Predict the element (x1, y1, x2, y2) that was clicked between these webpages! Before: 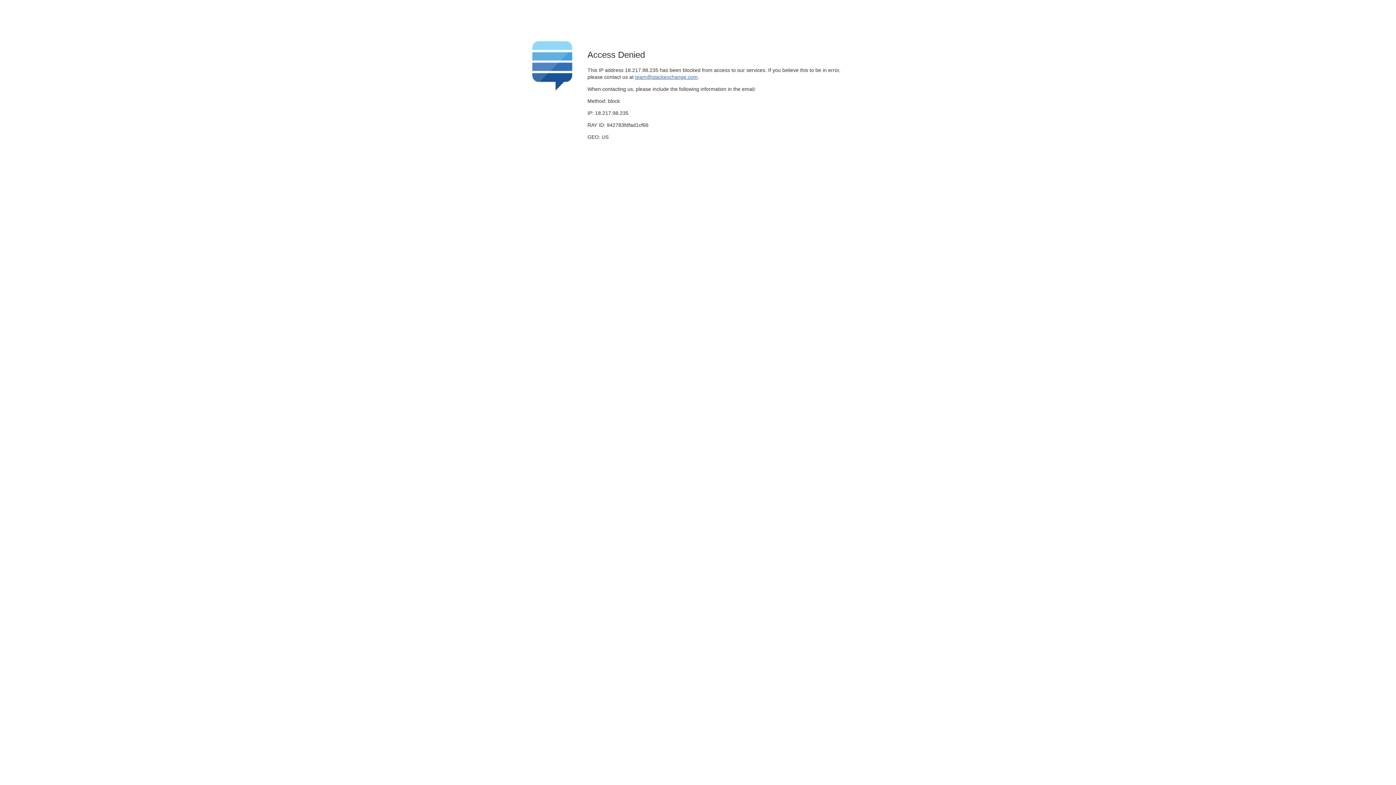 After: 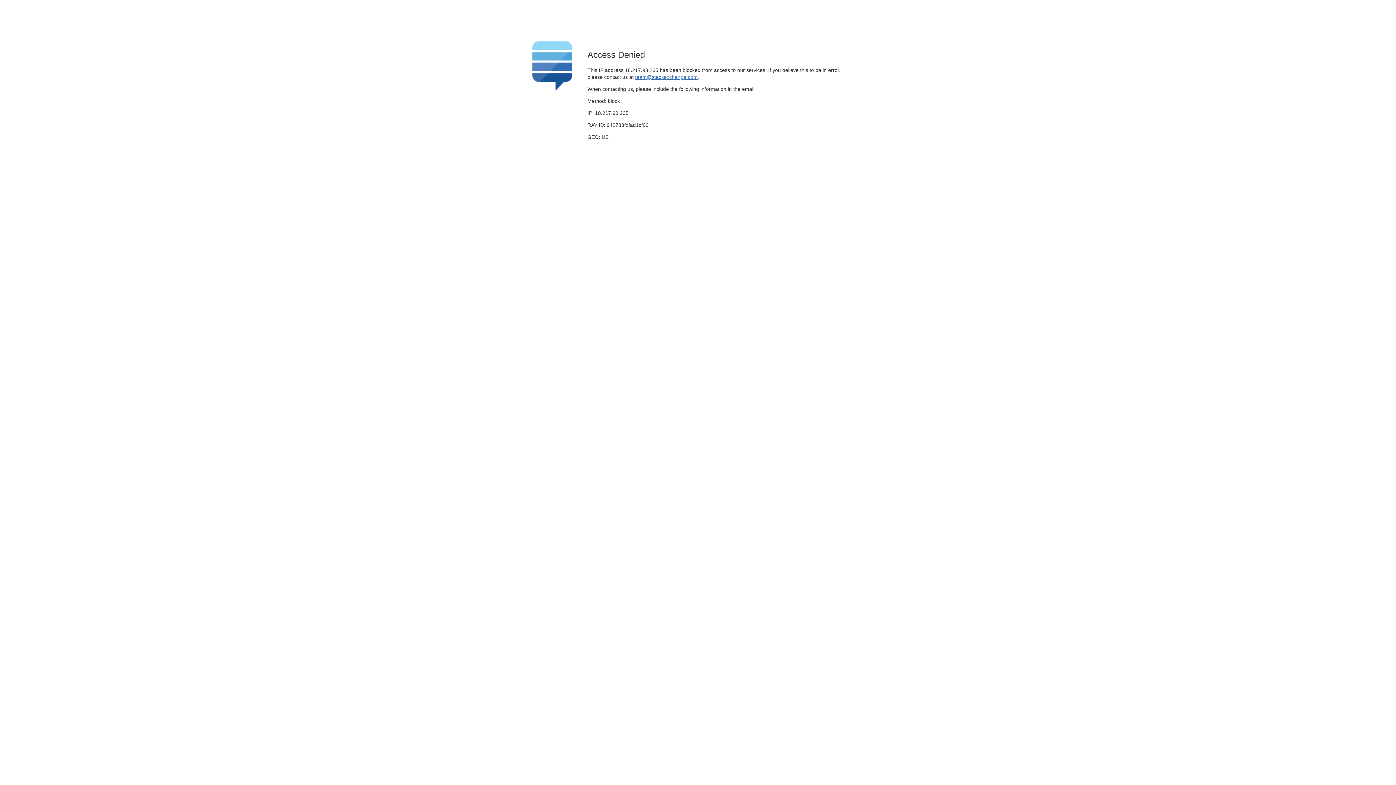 Action: bbox: (635, 74, 697, 79) label: team@stackexchange.com